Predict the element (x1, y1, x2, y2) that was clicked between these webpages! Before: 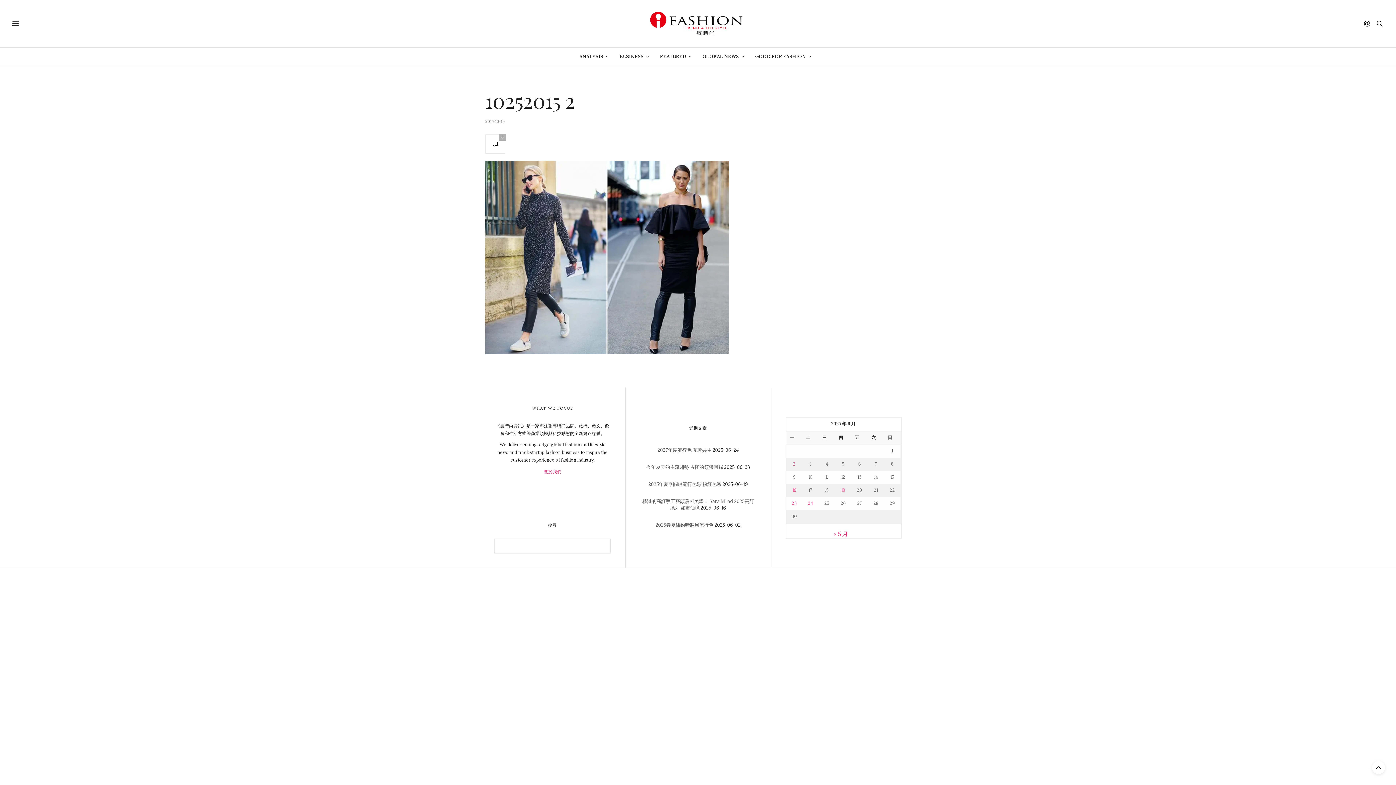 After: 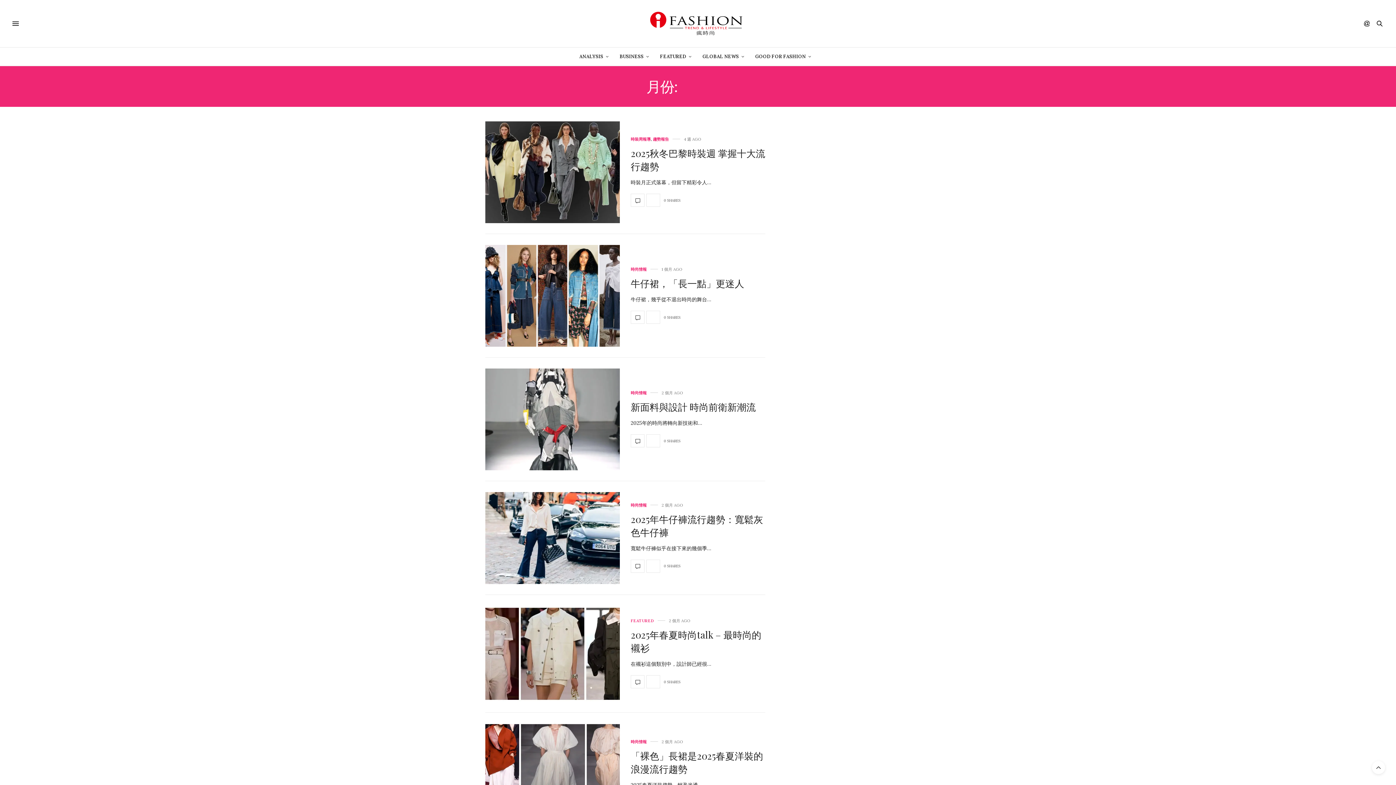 Action: label: « 5 月 bbox: (833, 530, 848, 537)